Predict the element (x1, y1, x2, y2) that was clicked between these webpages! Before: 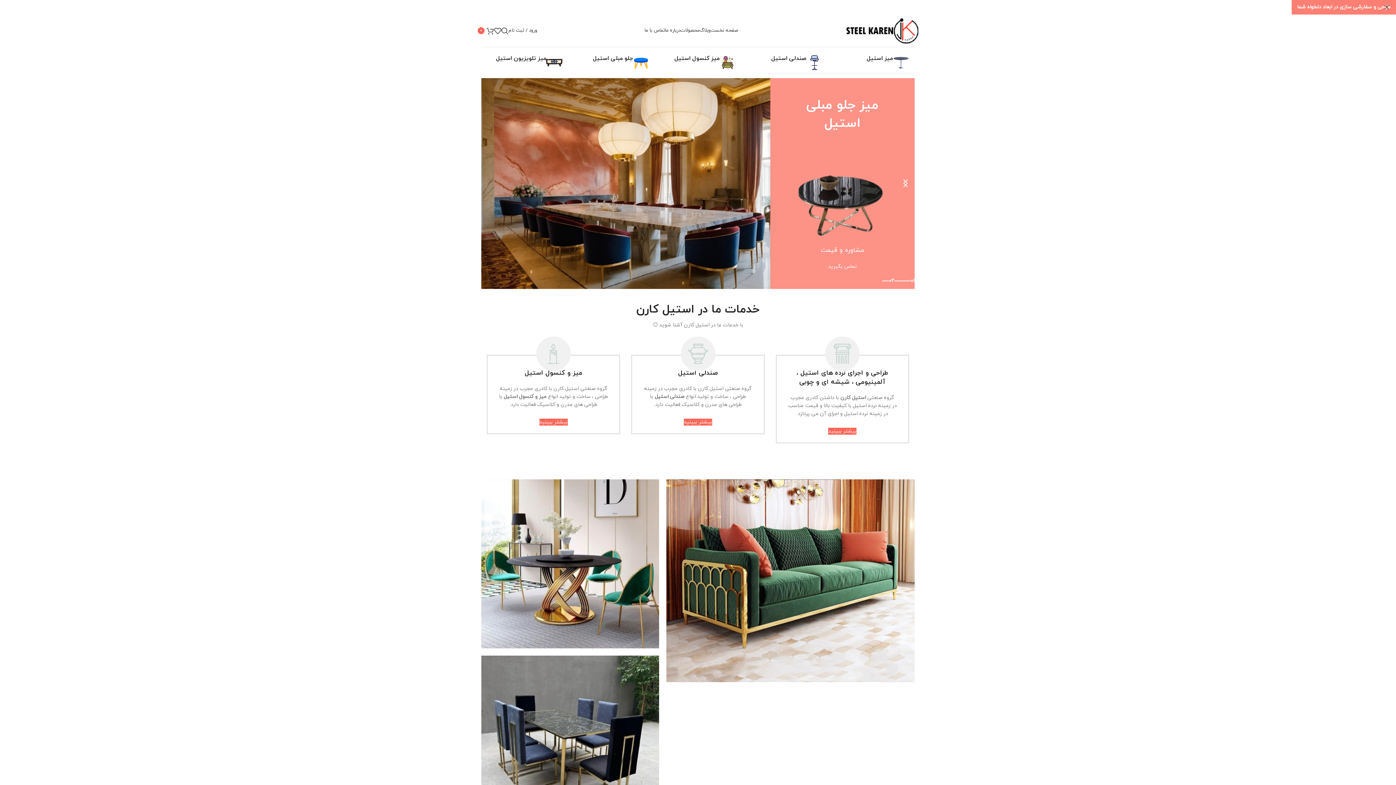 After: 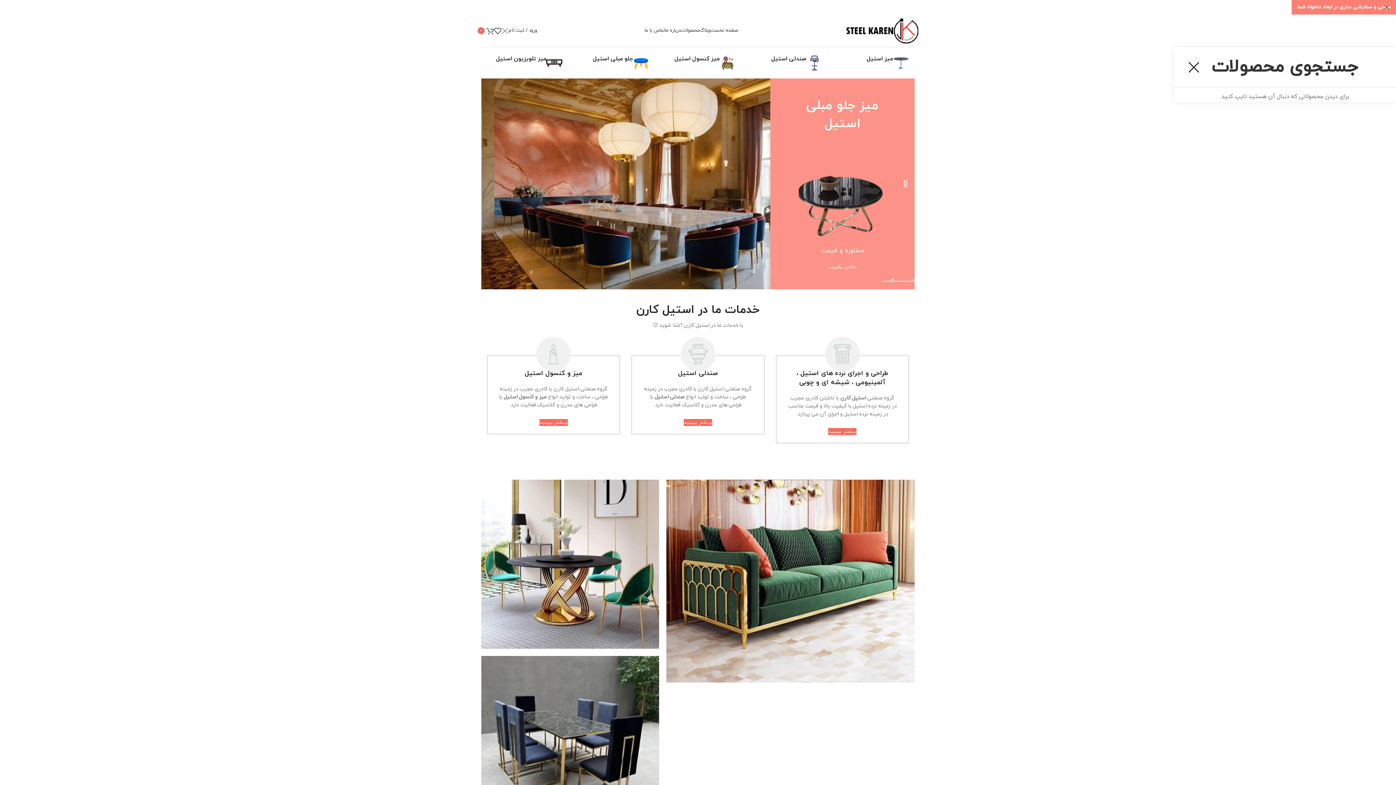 Action: label: جستجو bbox: (501, 23, 508, 38)